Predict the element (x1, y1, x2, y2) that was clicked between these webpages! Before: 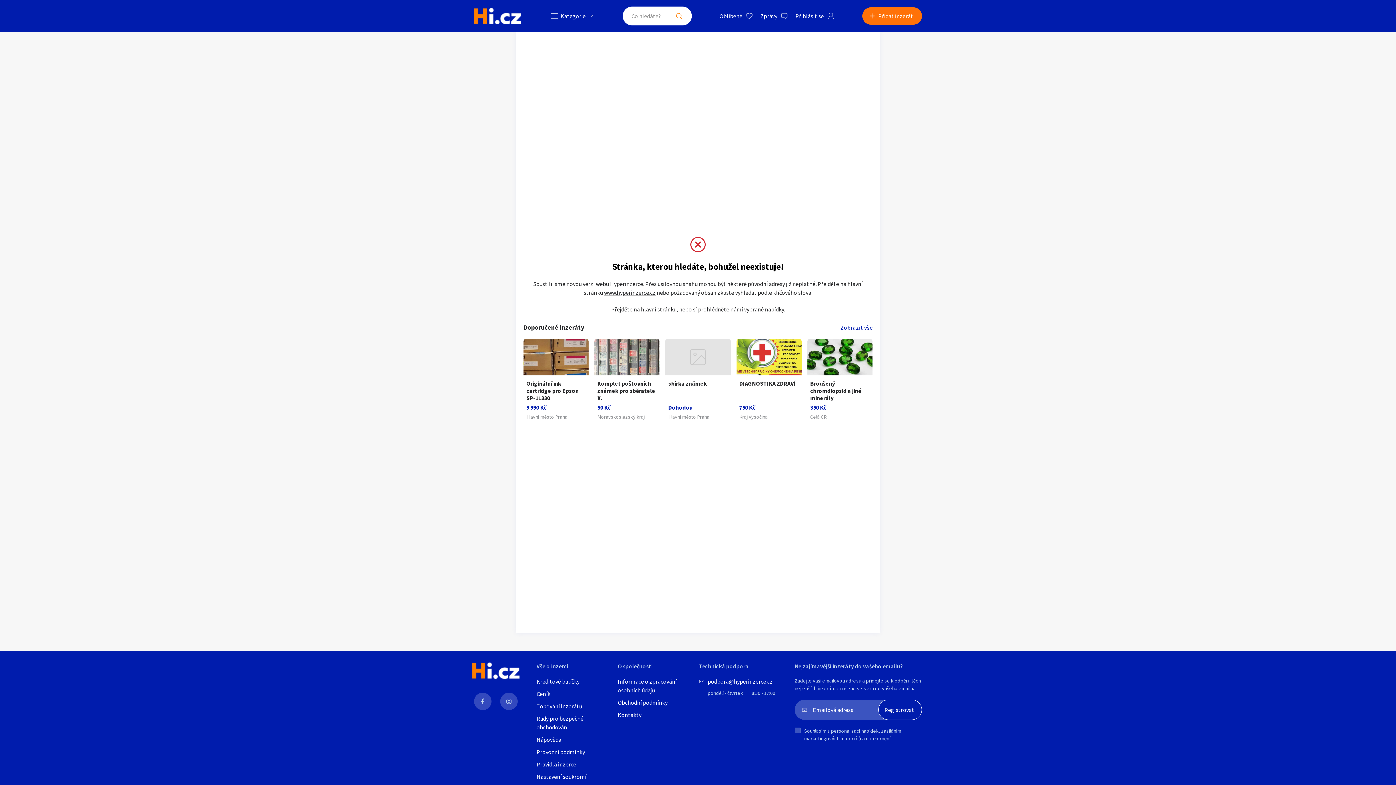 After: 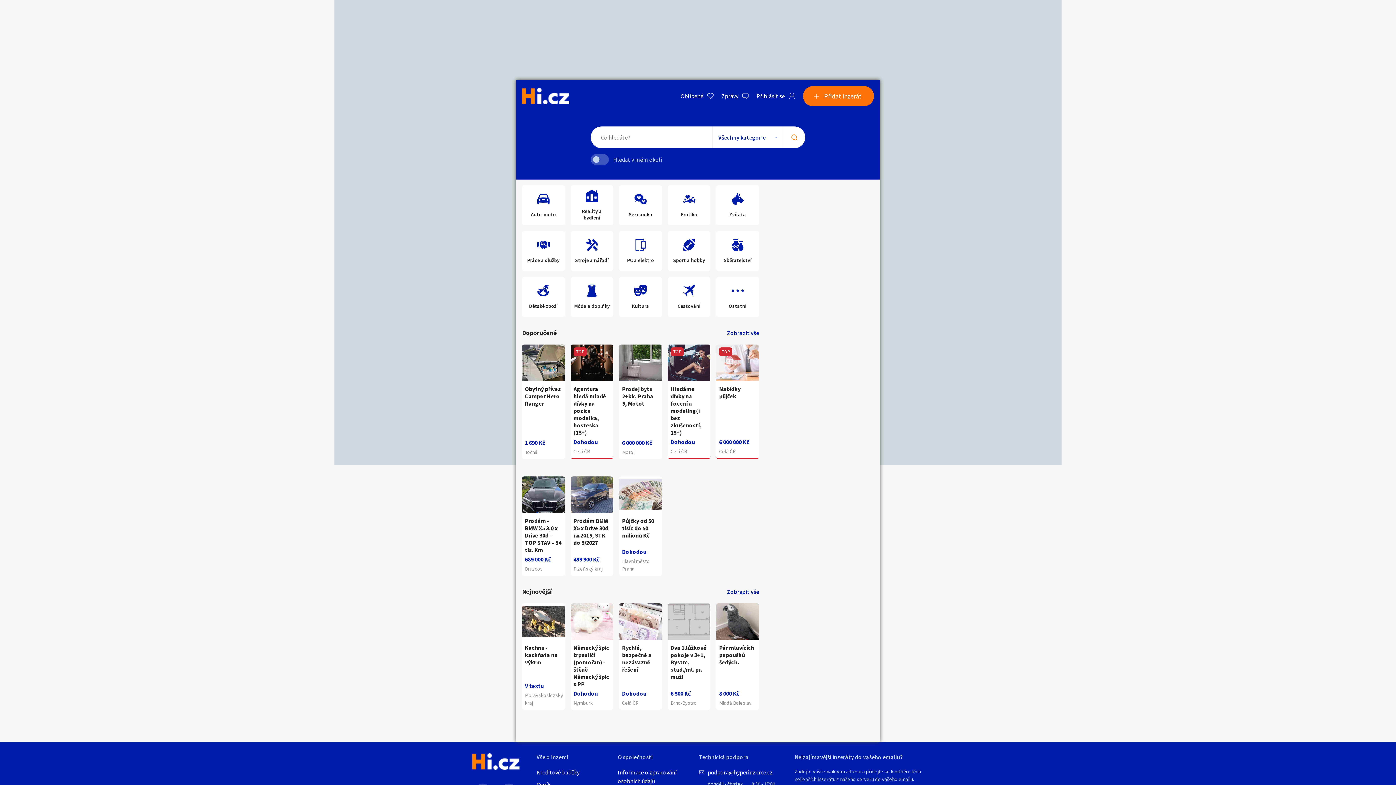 Action: bbox: (472, 673, 519, 680)